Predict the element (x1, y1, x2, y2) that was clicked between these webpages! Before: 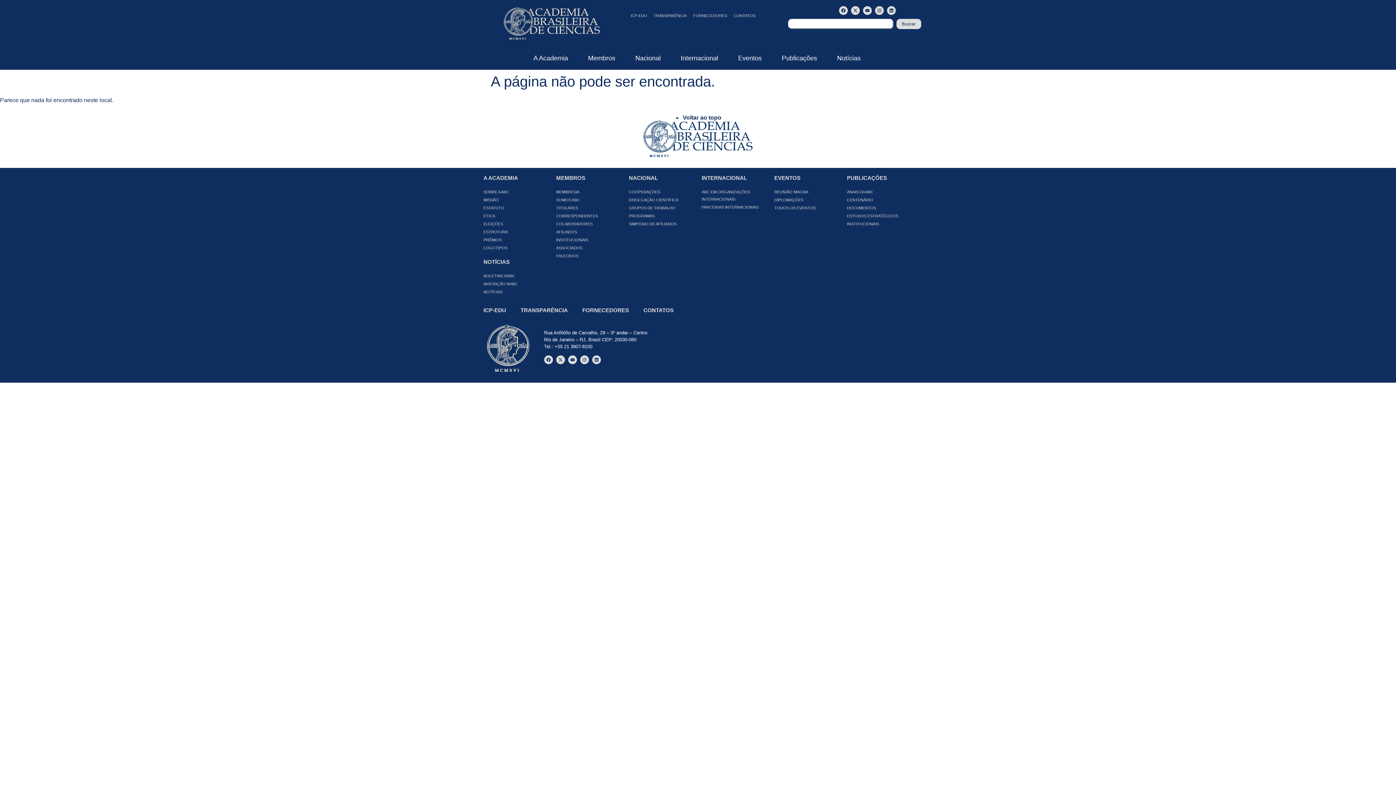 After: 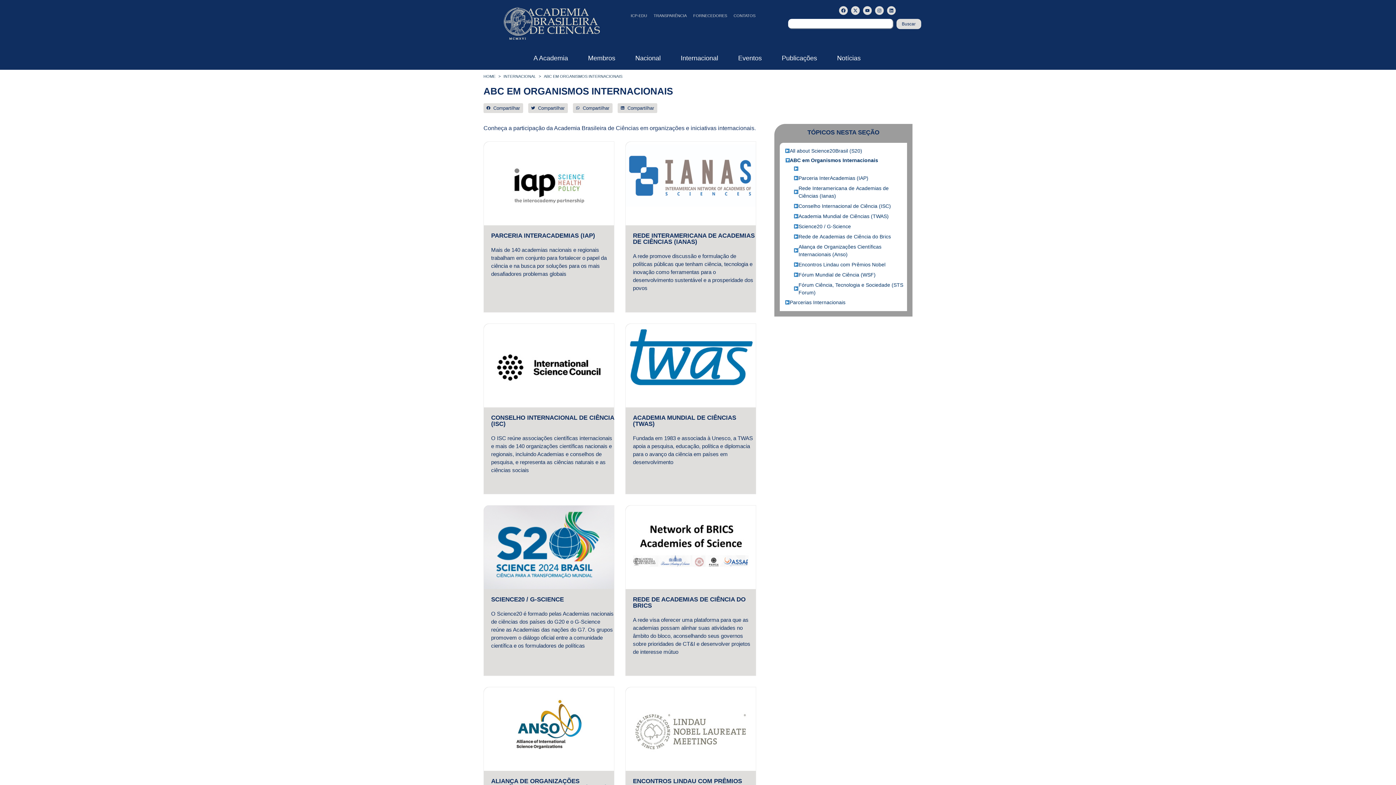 Action: bbox: (701, 188, 767, 203) label: ABC EM ORGANIZAÇÕES INTERNACIONAIS